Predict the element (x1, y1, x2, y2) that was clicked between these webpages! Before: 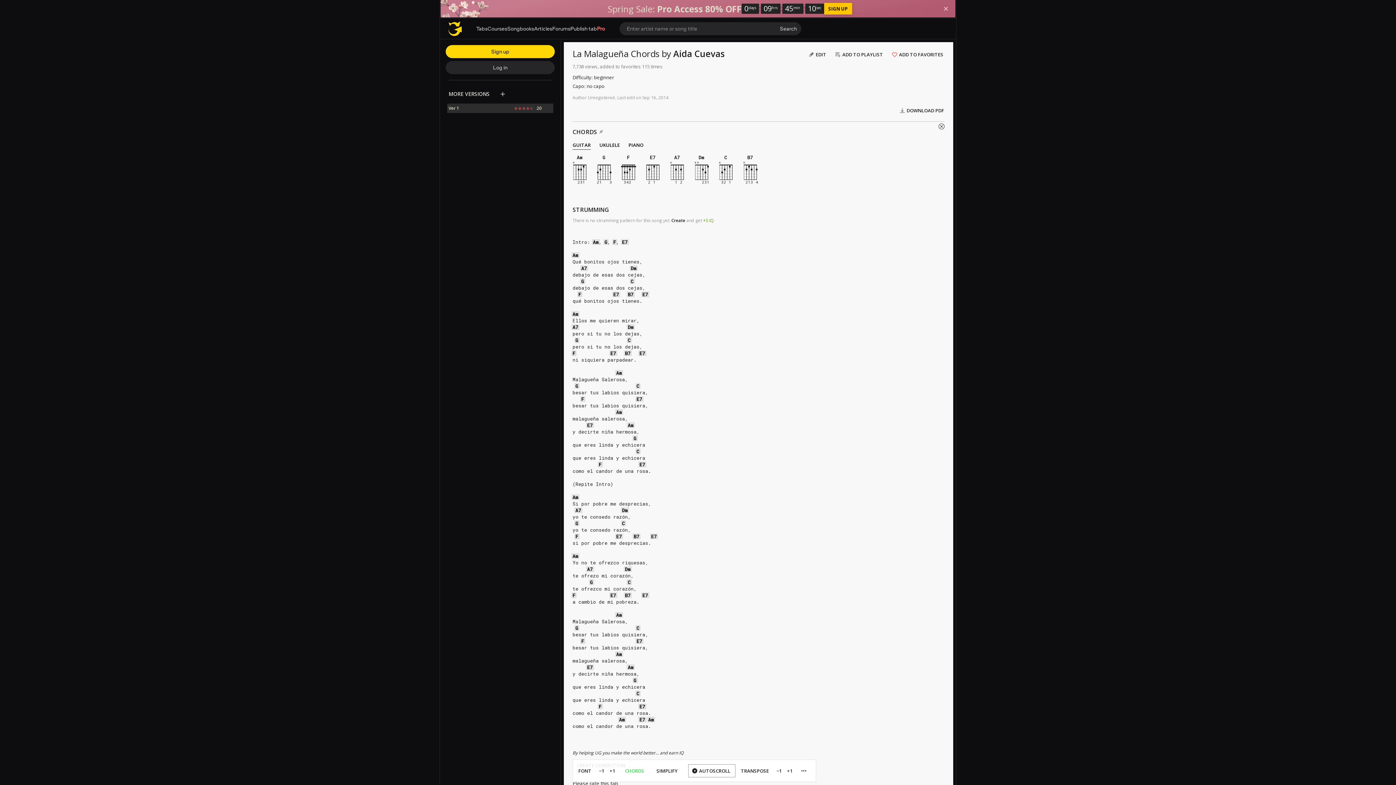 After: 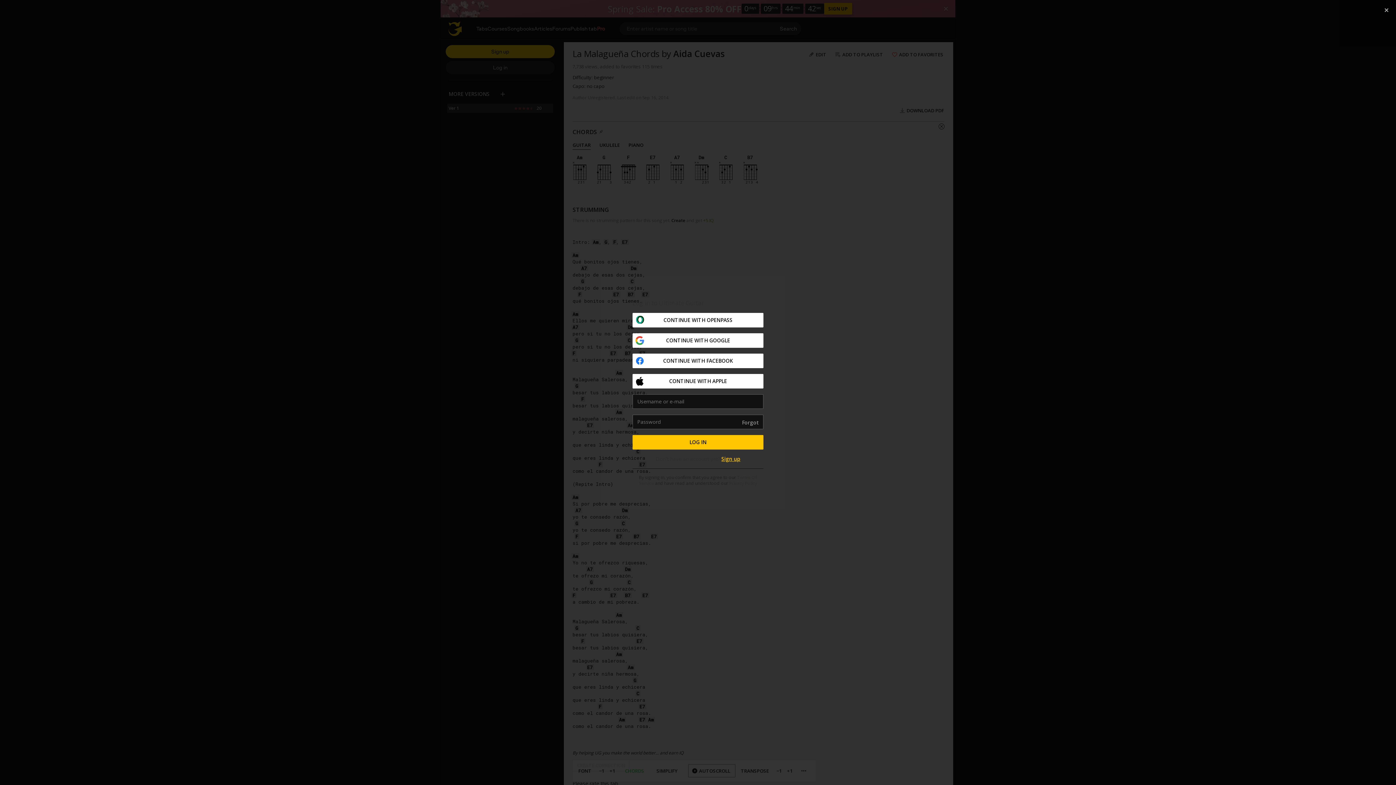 Action: bbox: (831, 48, 888, 61) label: ADD TO PLAYLIST